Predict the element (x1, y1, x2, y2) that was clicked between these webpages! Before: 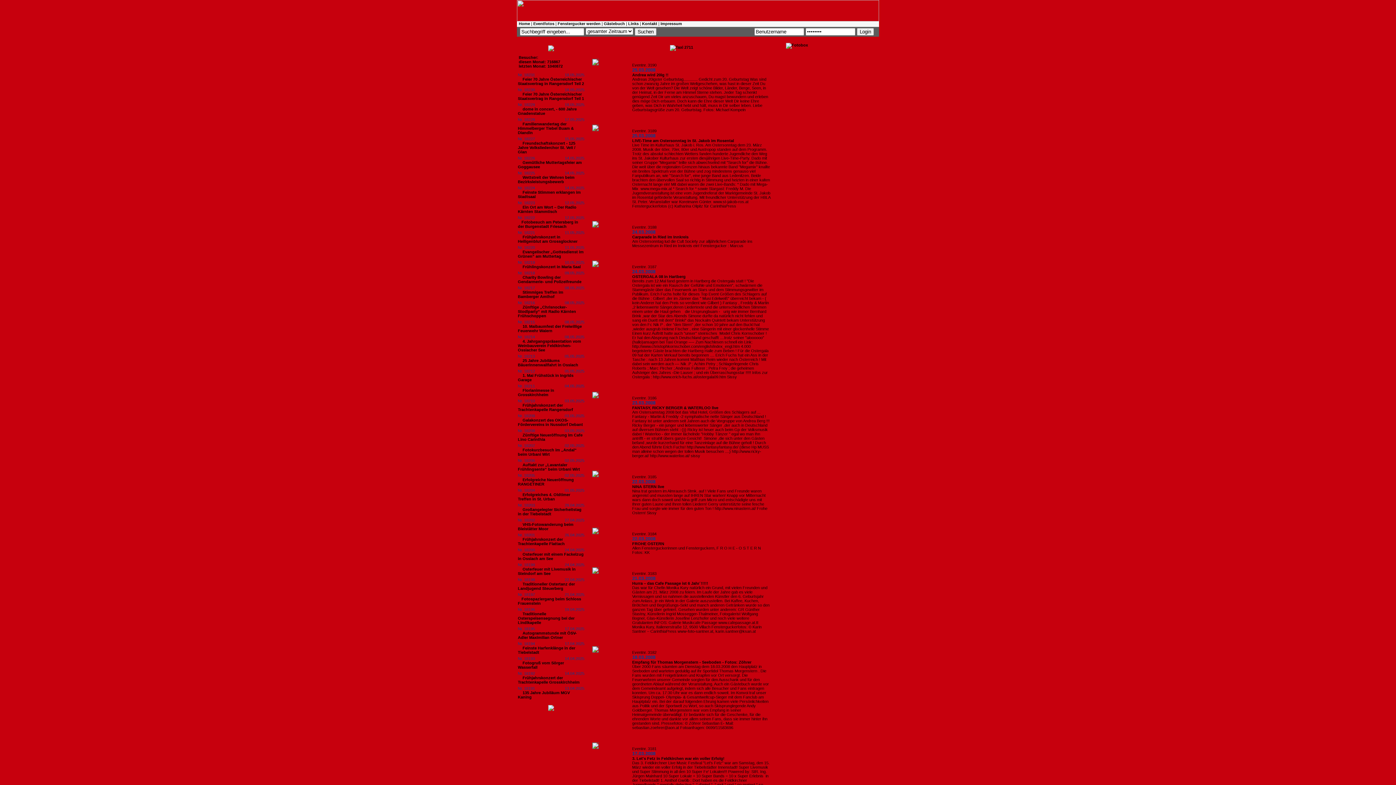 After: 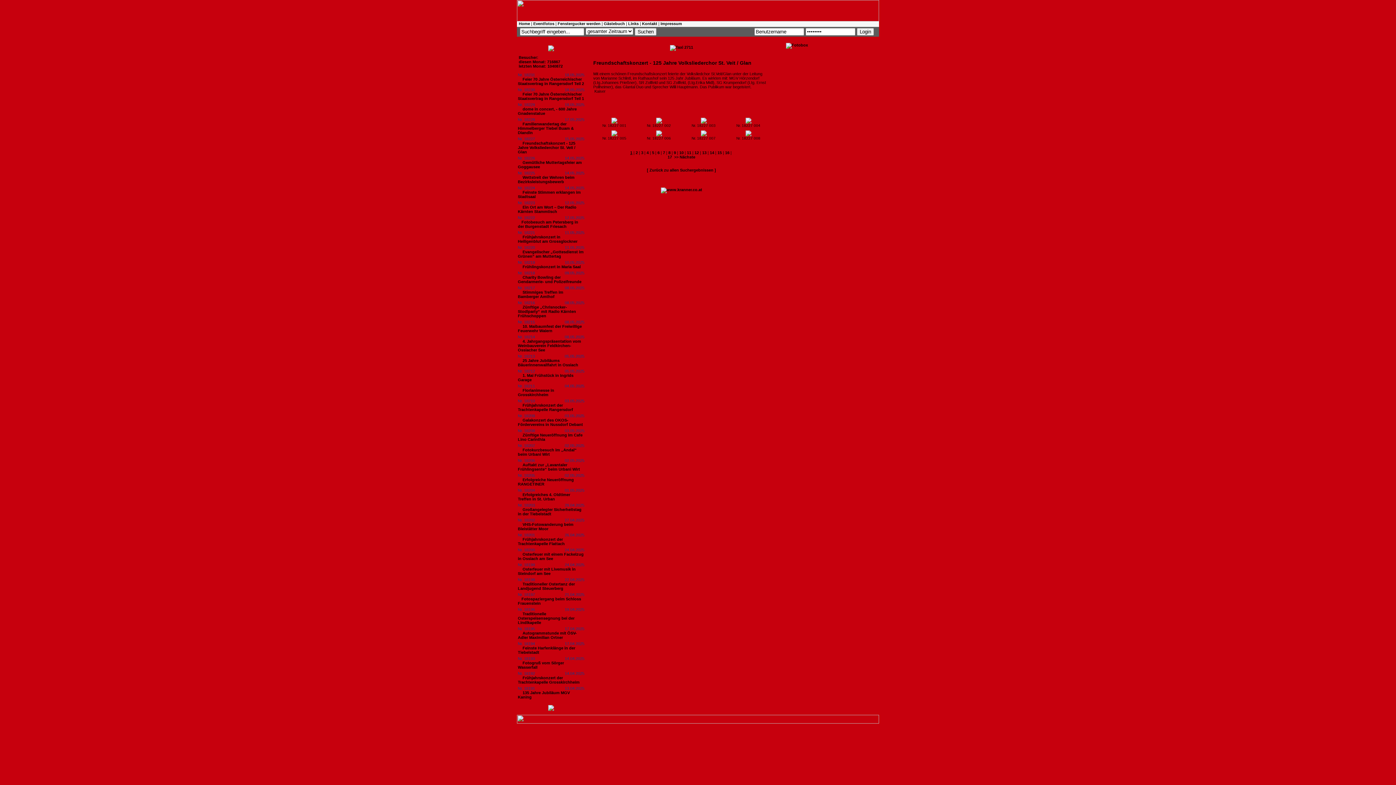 Action: label: Freundschaftskonzert - 125 Jahre Volksliederchor St. Veit / Glan bbox: (518, 141, 575, 154)